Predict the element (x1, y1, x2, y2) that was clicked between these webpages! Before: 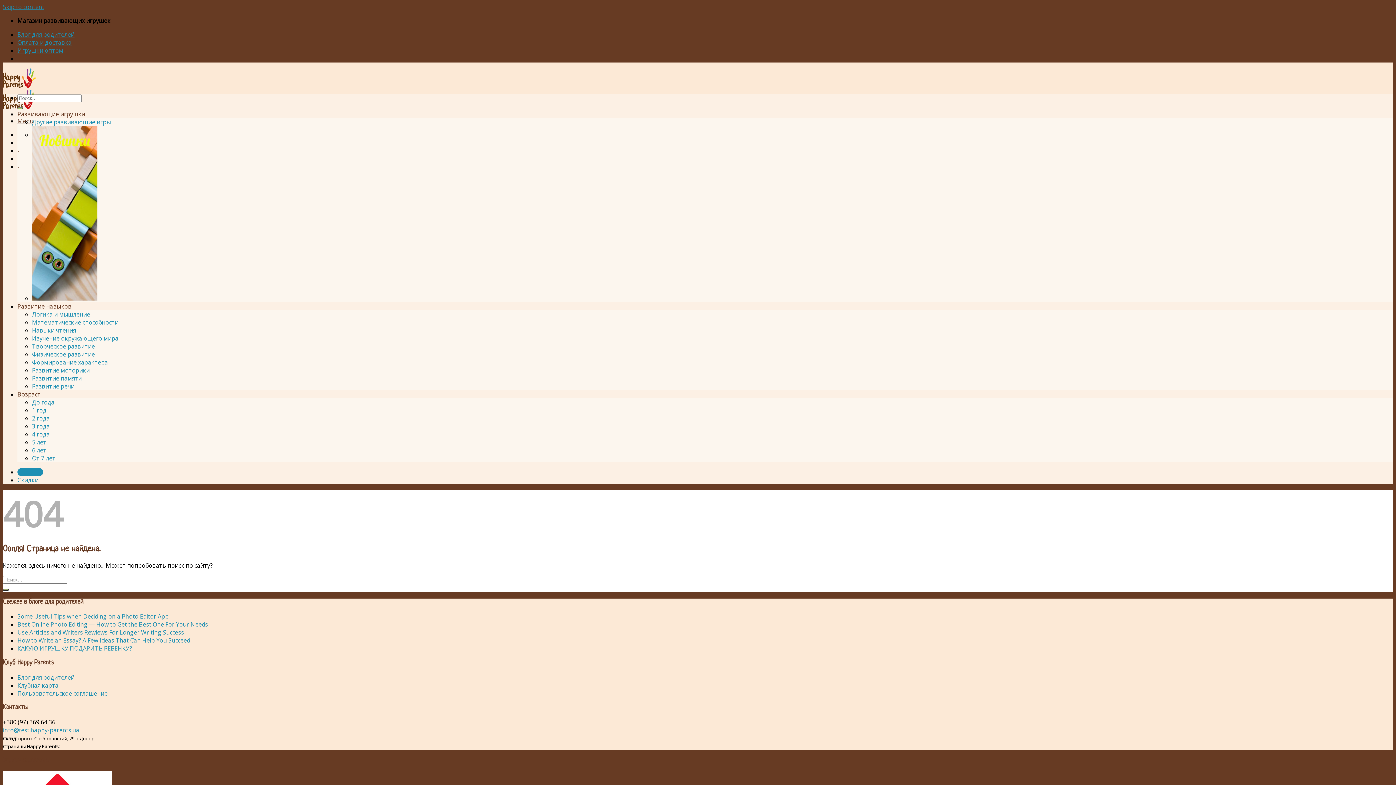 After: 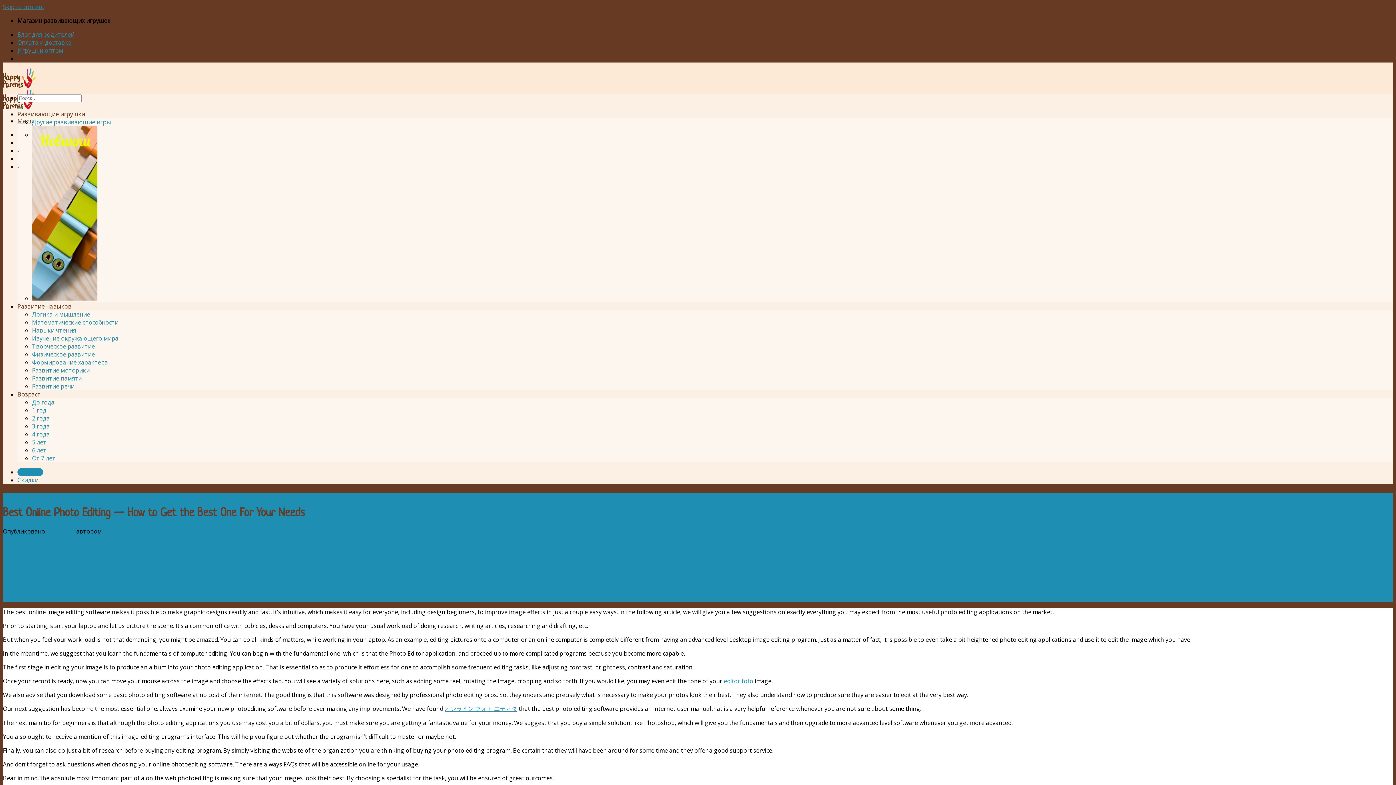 Action: label: Best Online Photo Editing — How to Get the Best One For Your Needs bbox: (17, 620, 208, 628)